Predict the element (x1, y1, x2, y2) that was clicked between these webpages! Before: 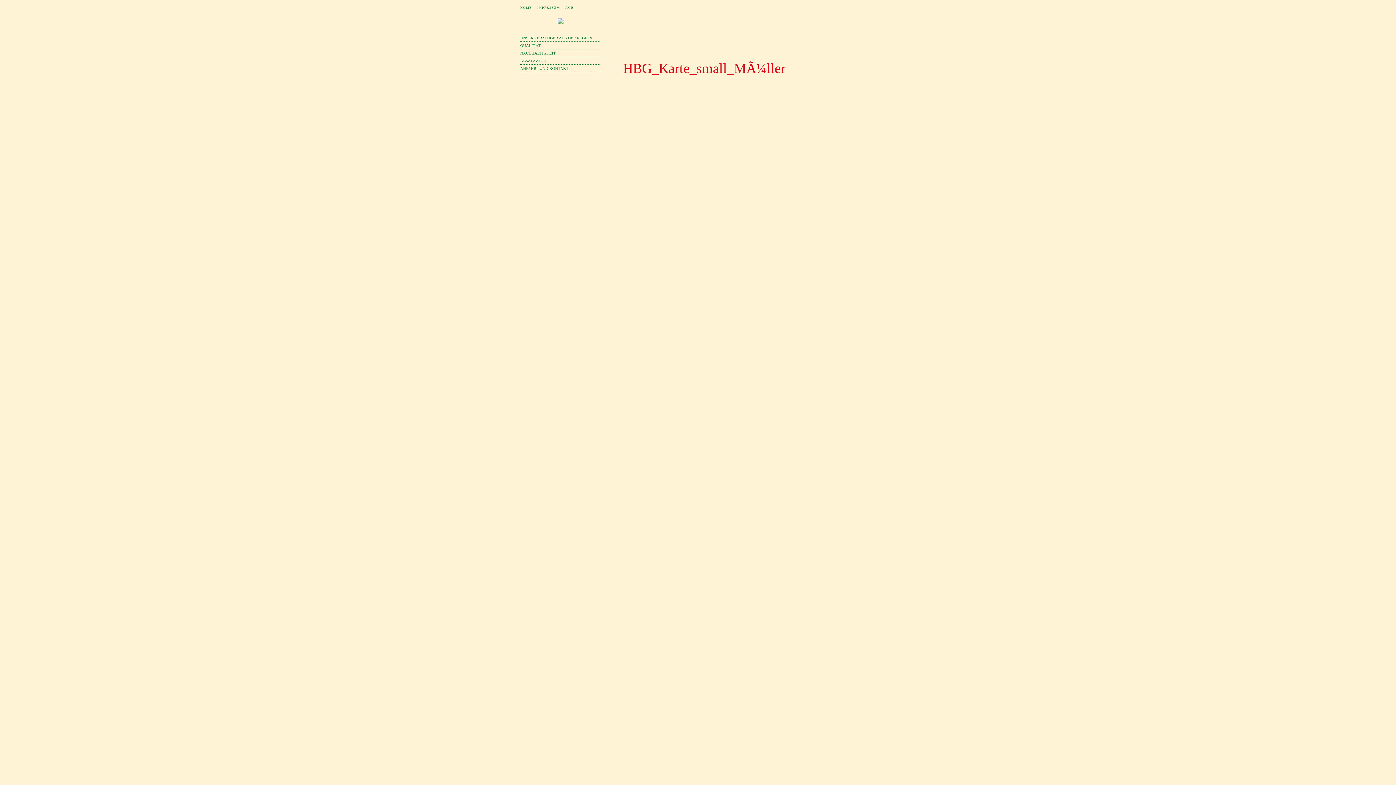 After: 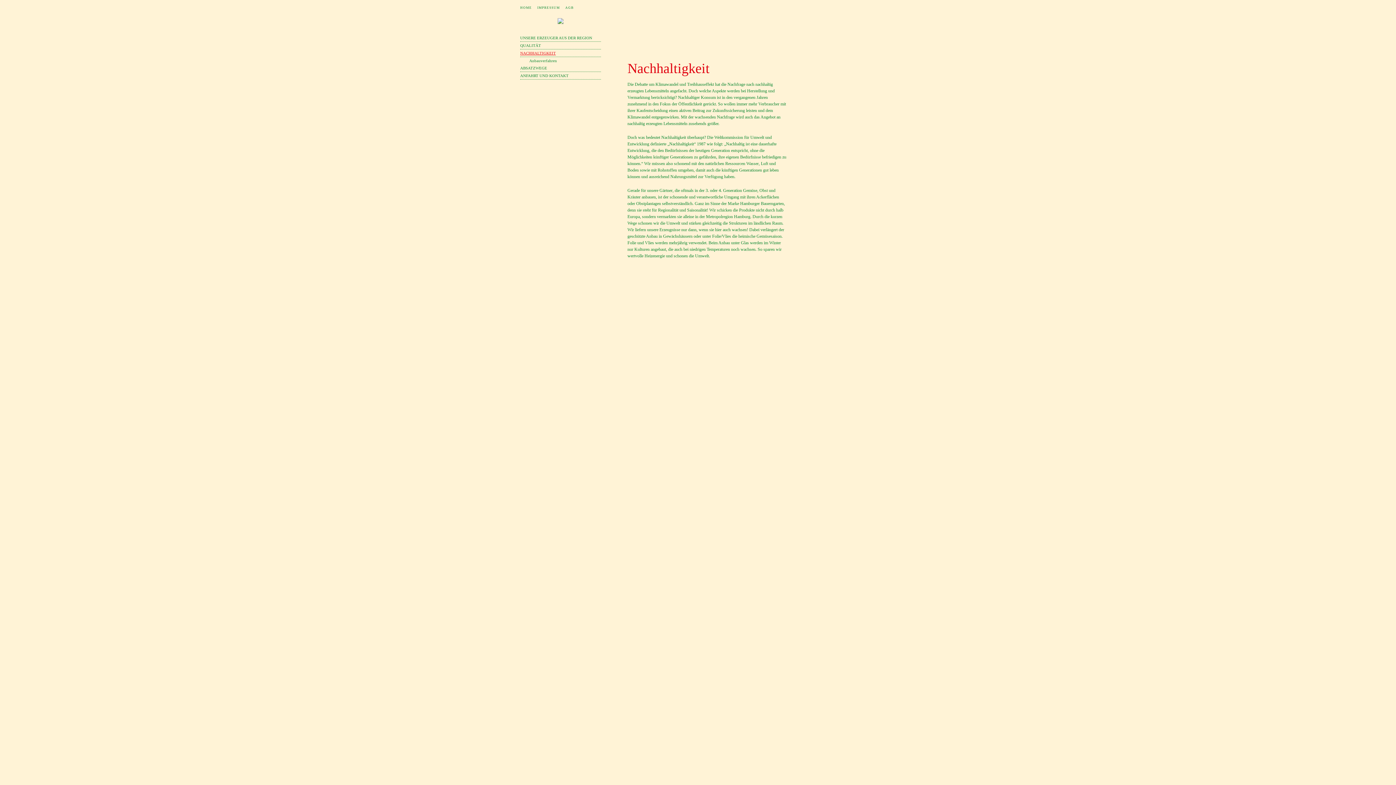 Action: bbox: (520, 49, 601, 57) label: NACHHALTIGKEIT